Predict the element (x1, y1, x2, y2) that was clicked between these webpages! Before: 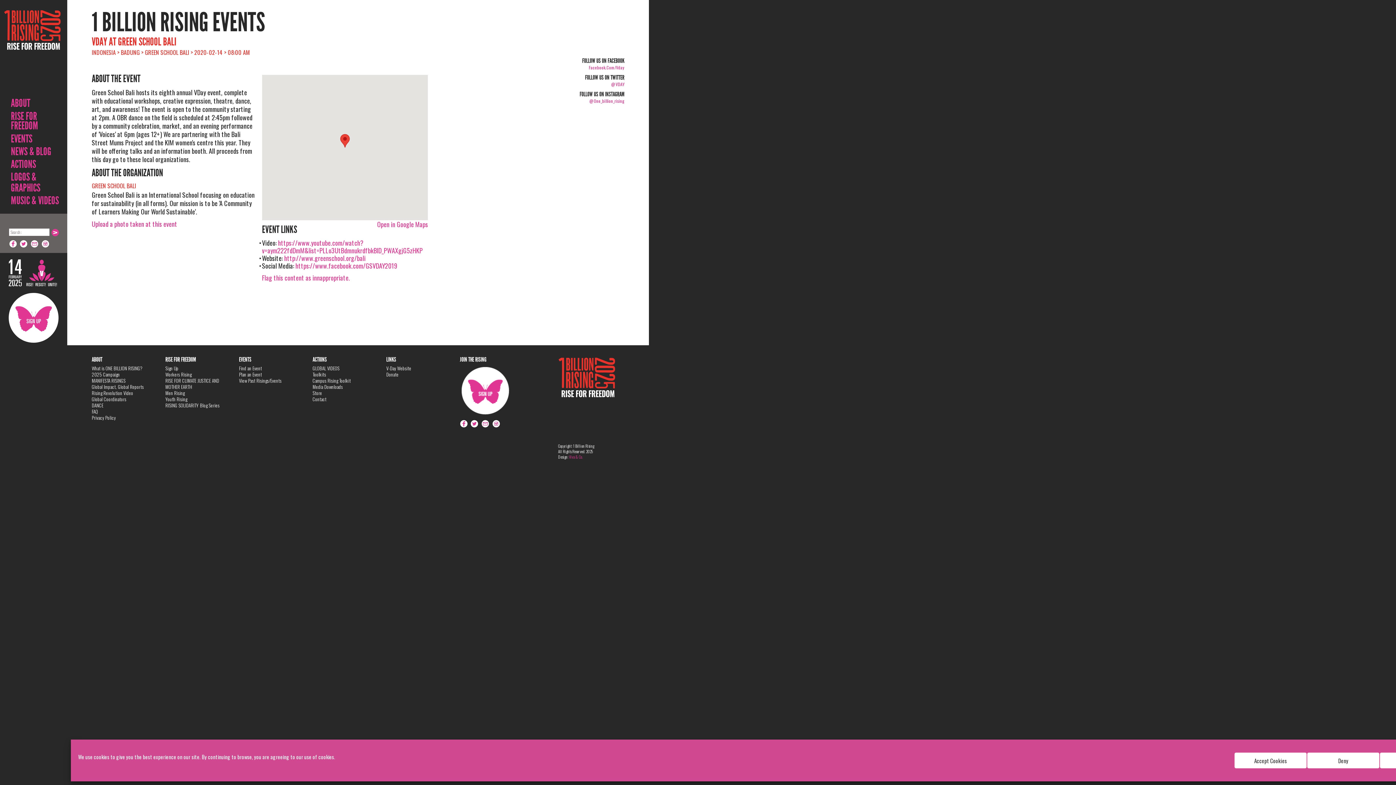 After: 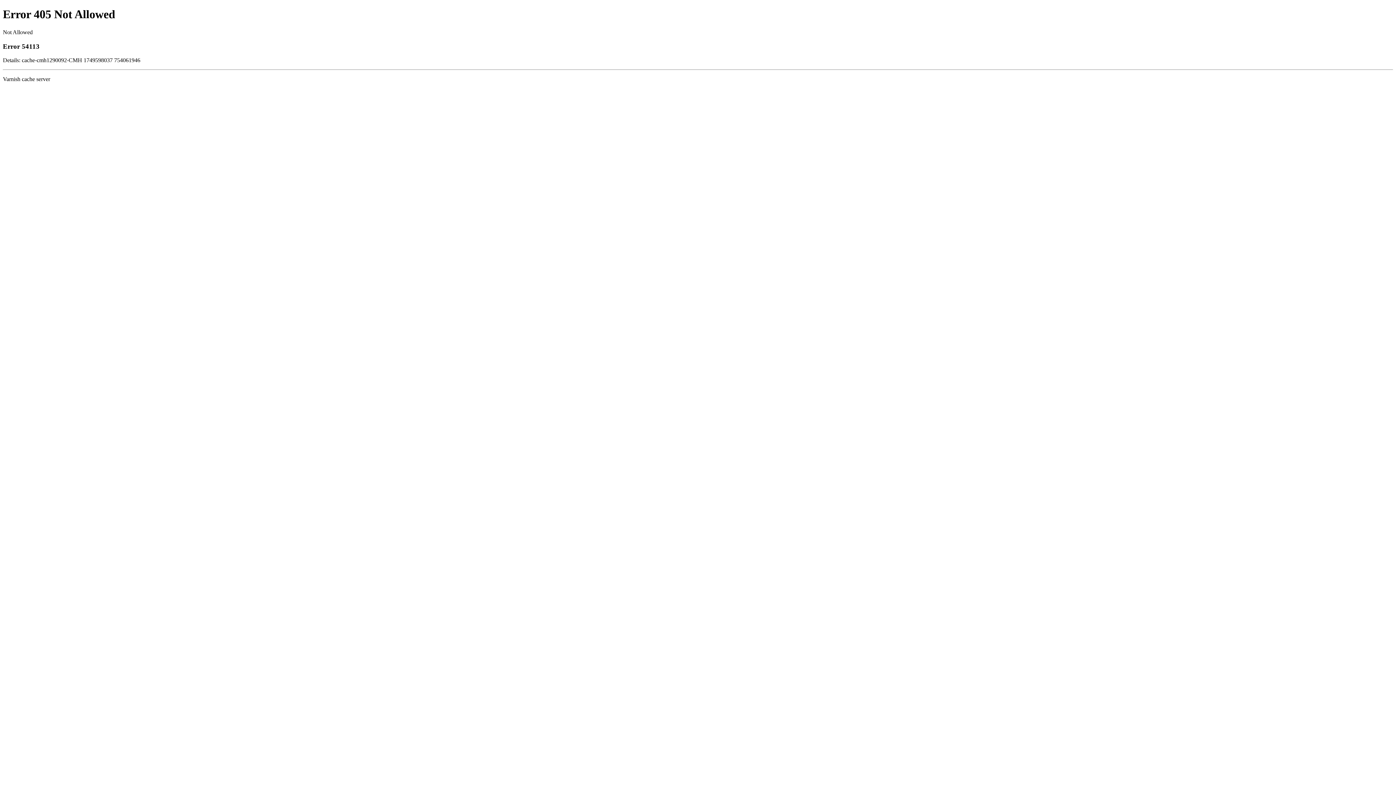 Action: bbox: (312, 389, 322, 396) label: Store